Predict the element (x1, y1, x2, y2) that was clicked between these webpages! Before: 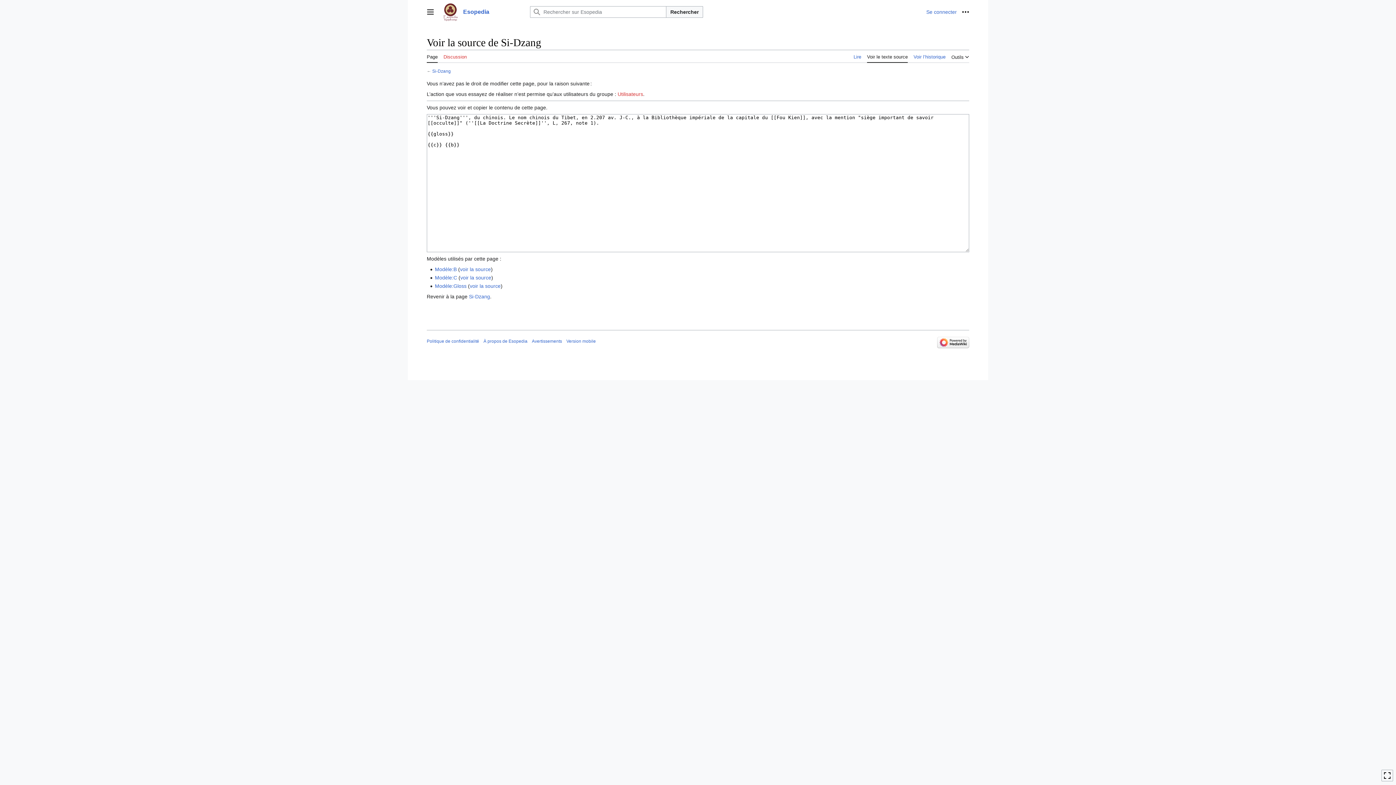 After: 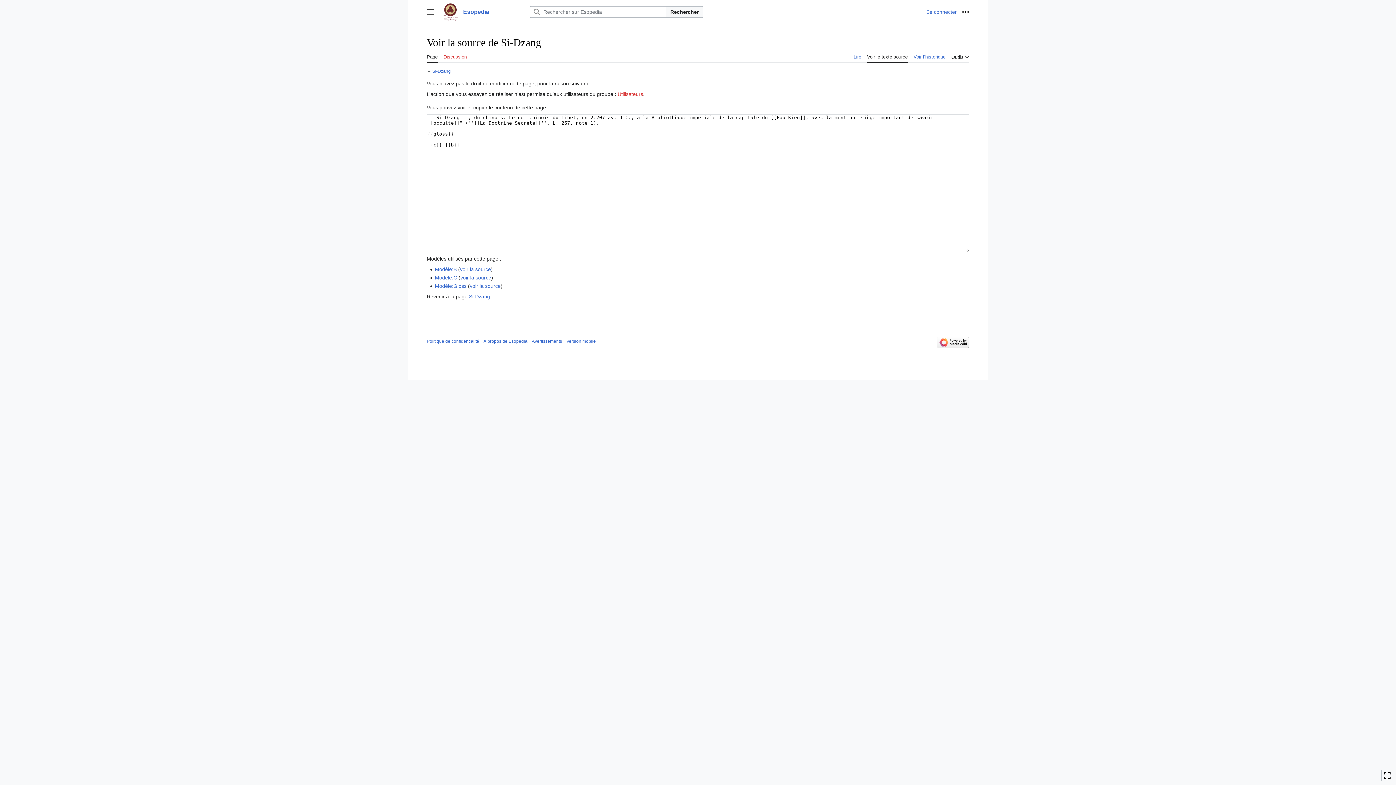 Action: label: Voir le texte source bbox: (867, 49, 908, 62)